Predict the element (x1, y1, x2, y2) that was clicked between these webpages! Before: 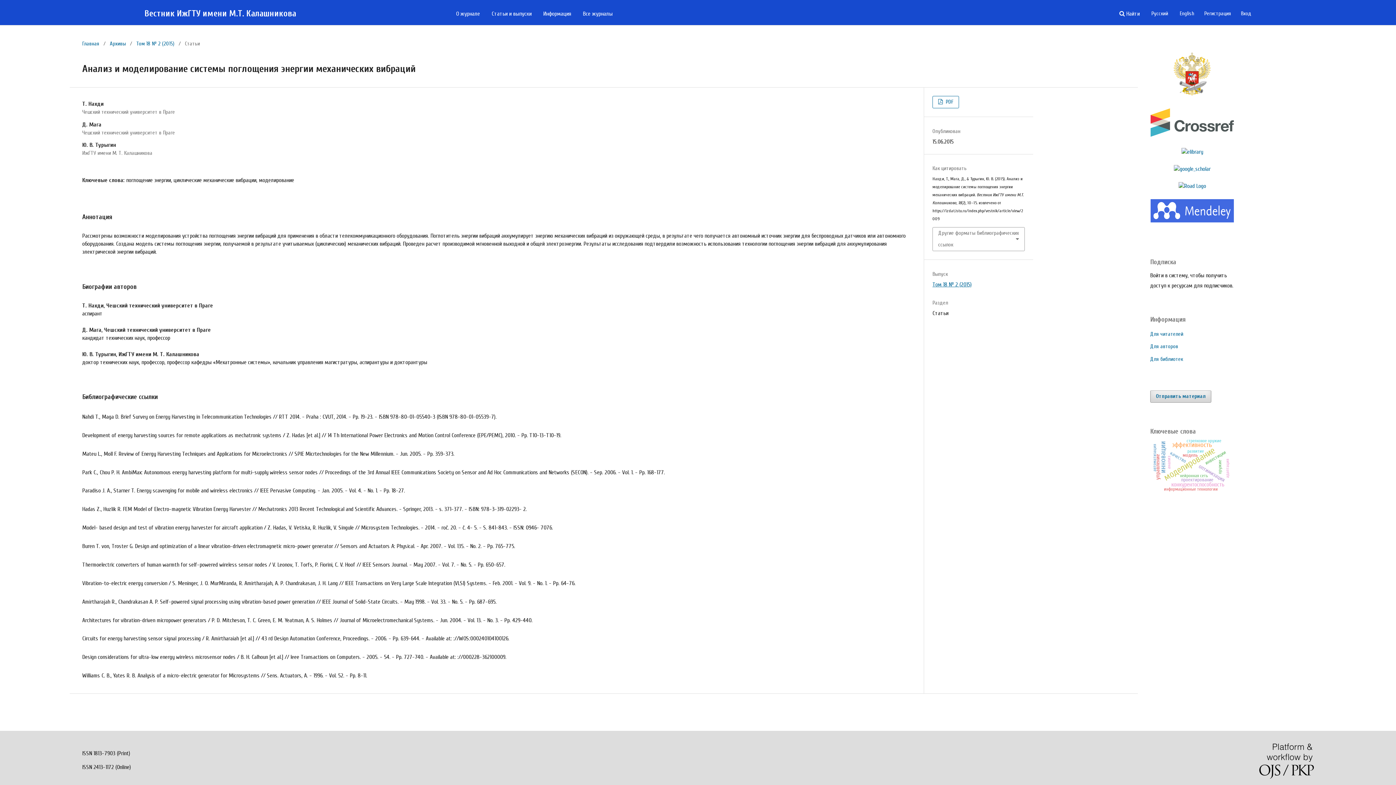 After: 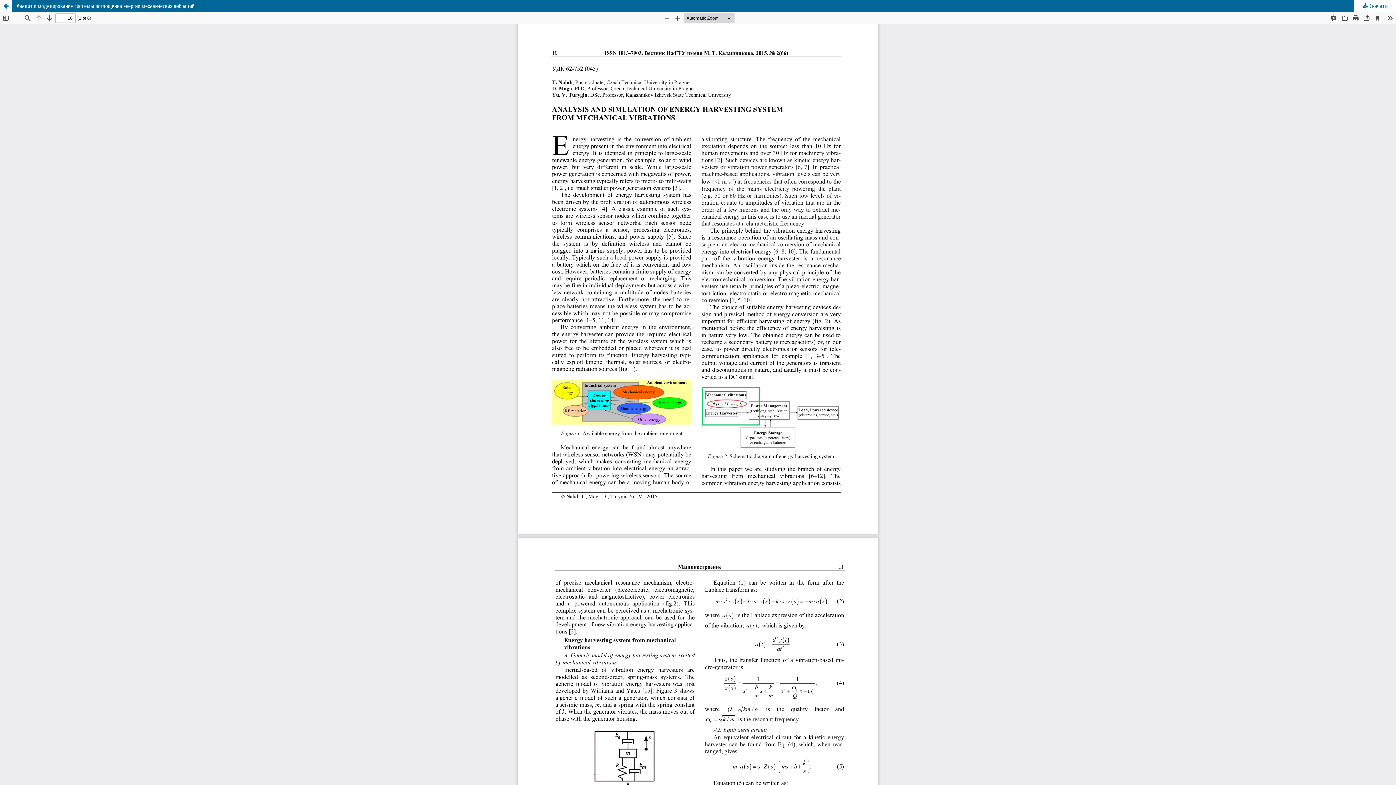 Action: label:  PDF bbox: (932, 95, 959, 108)